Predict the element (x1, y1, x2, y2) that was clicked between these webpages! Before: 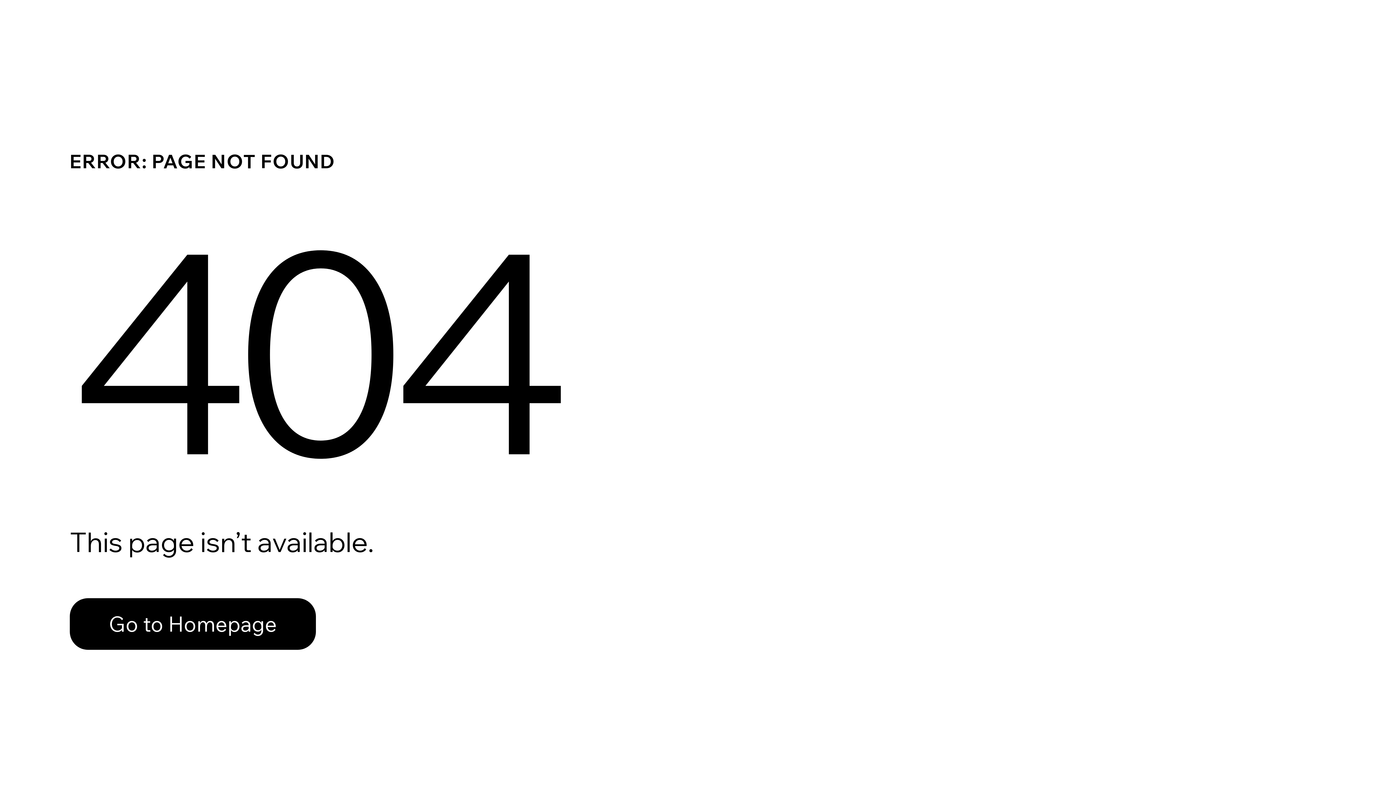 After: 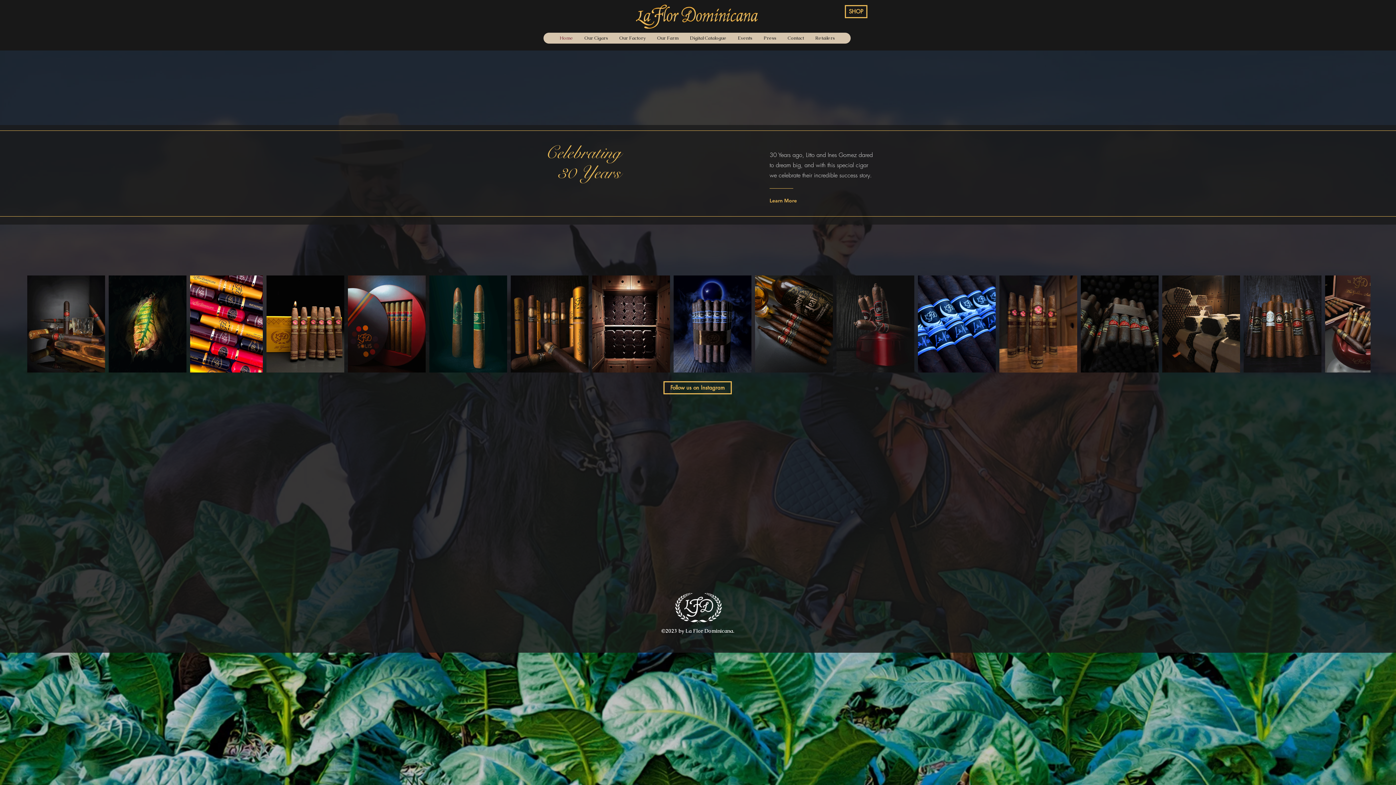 Action: bbox: (69, 582, 768, 659) label: Go to Homepage